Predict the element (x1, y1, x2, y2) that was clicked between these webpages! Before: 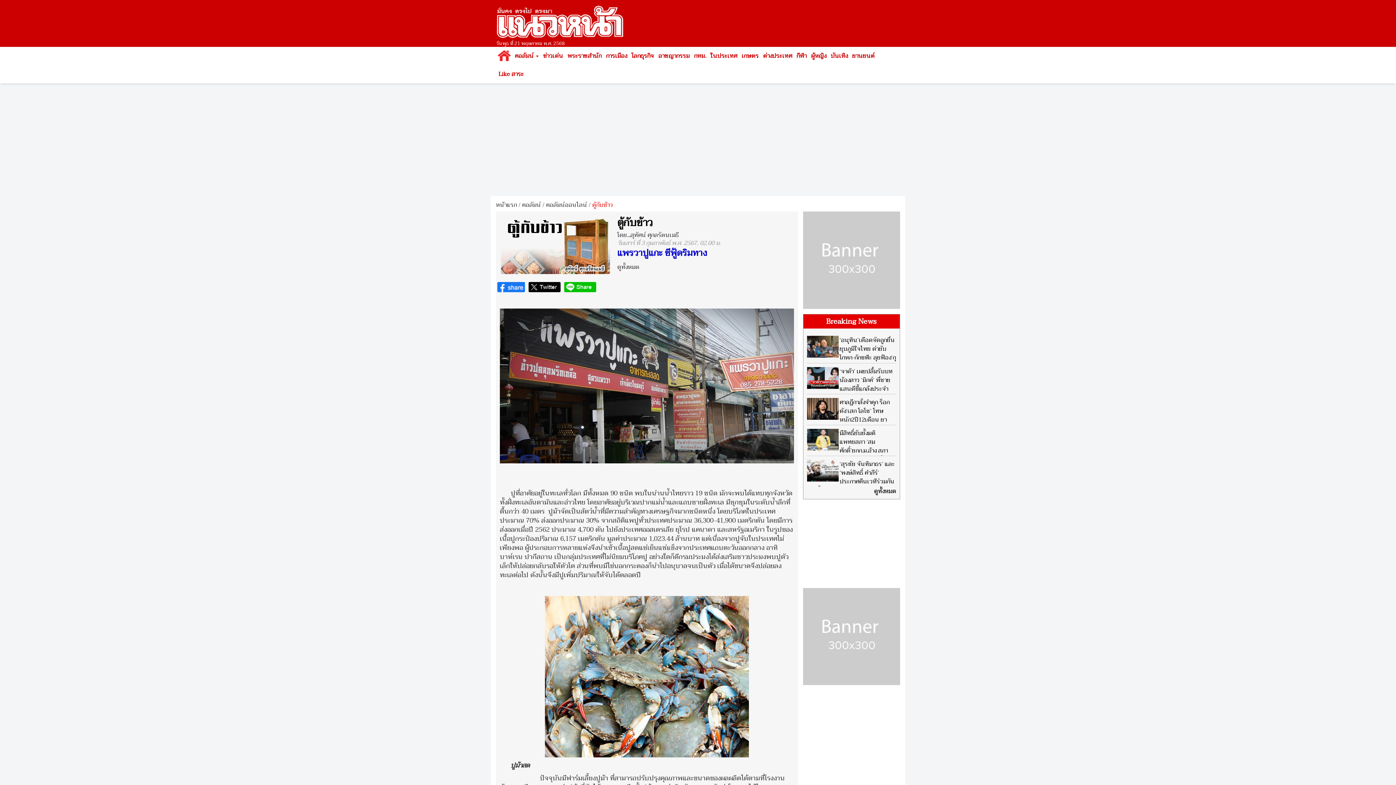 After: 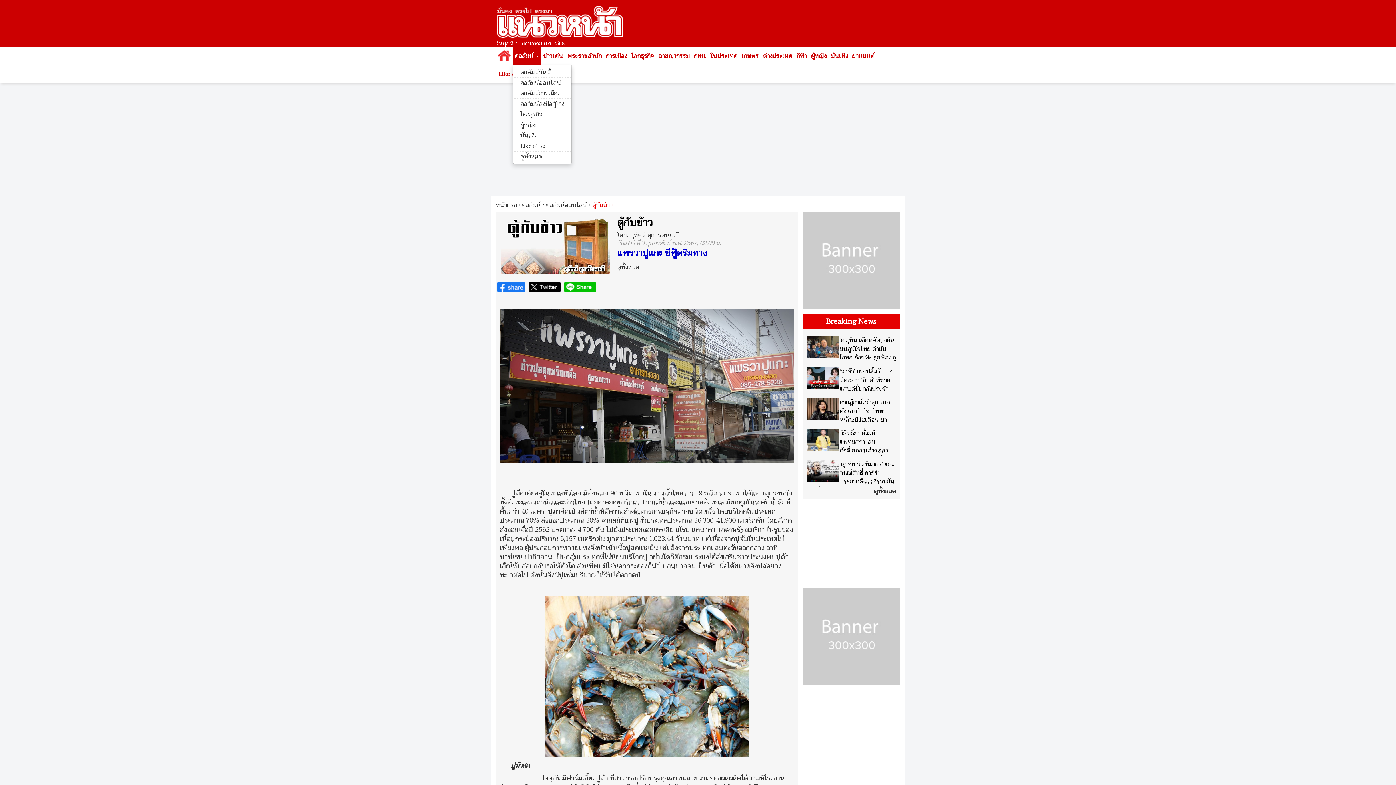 Action: bbox: (512, 46, 541, 65) label: คอลัมน์ 